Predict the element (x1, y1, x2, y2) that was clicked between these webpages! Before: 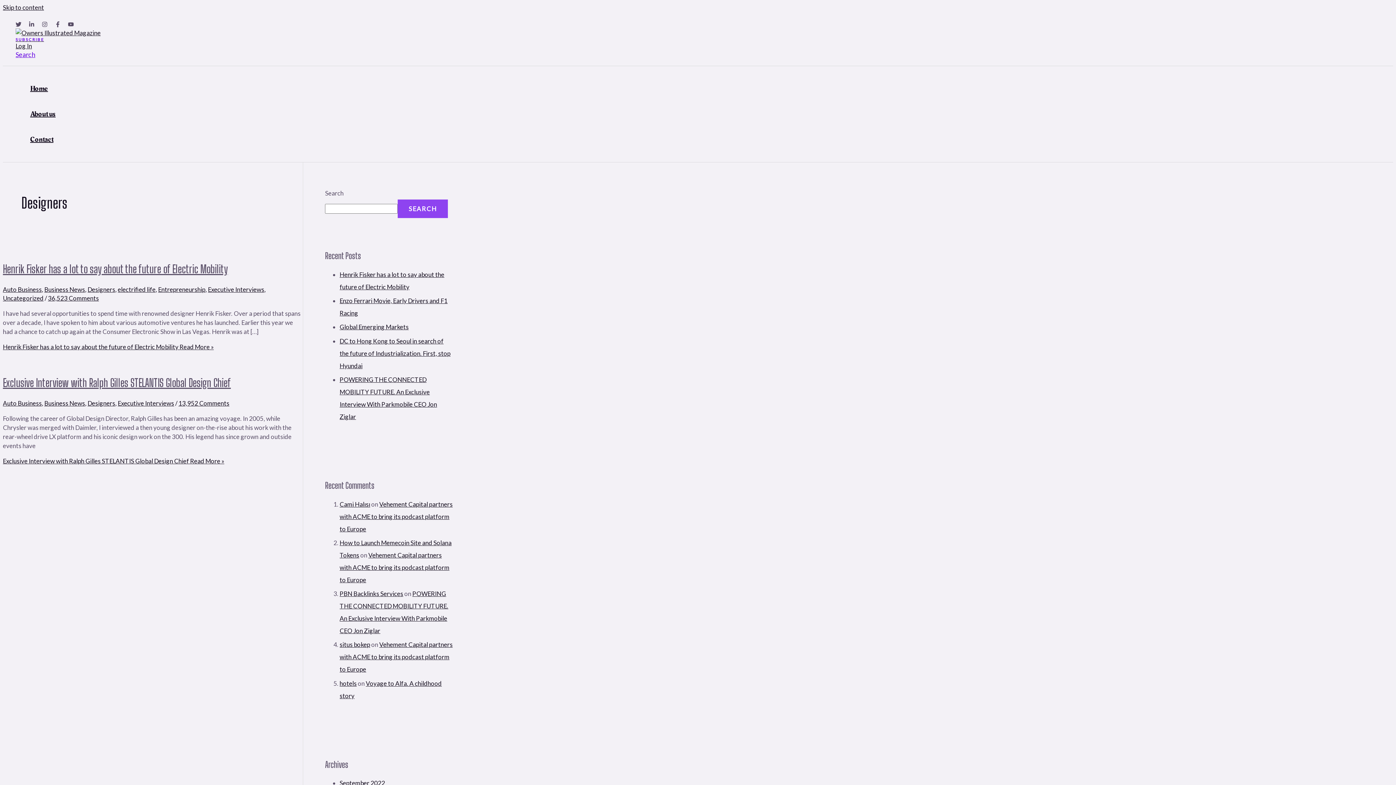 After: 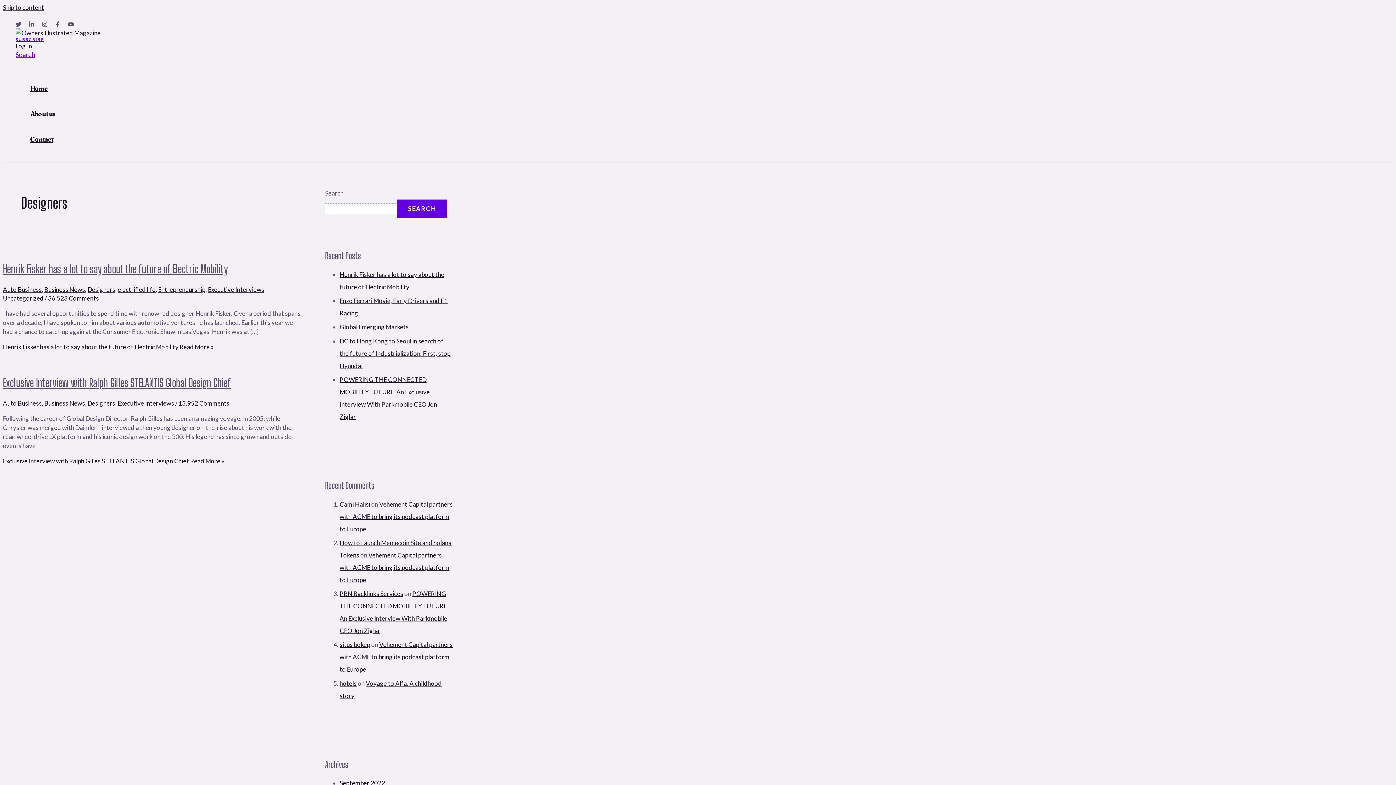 Action: label: Search bbox: (397, 199, 448, 218)